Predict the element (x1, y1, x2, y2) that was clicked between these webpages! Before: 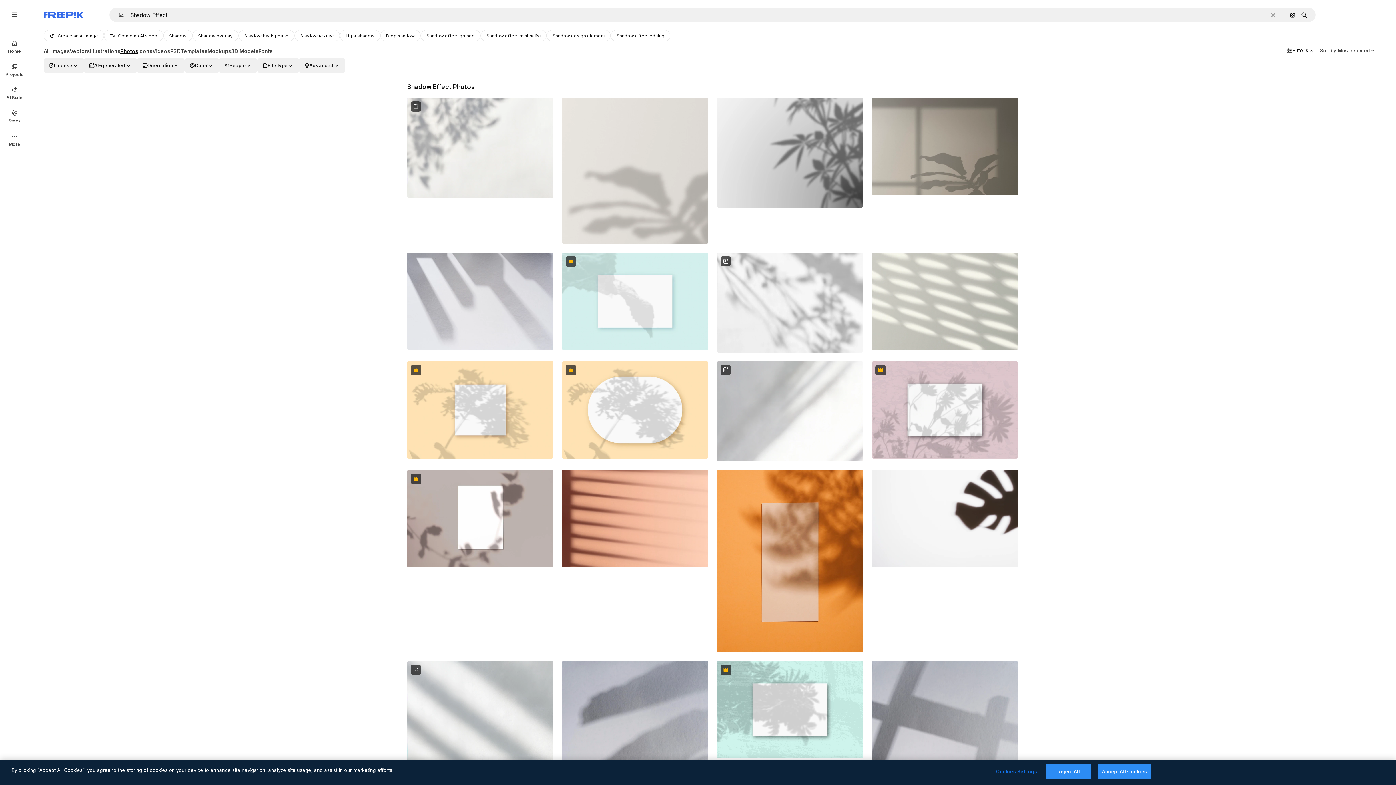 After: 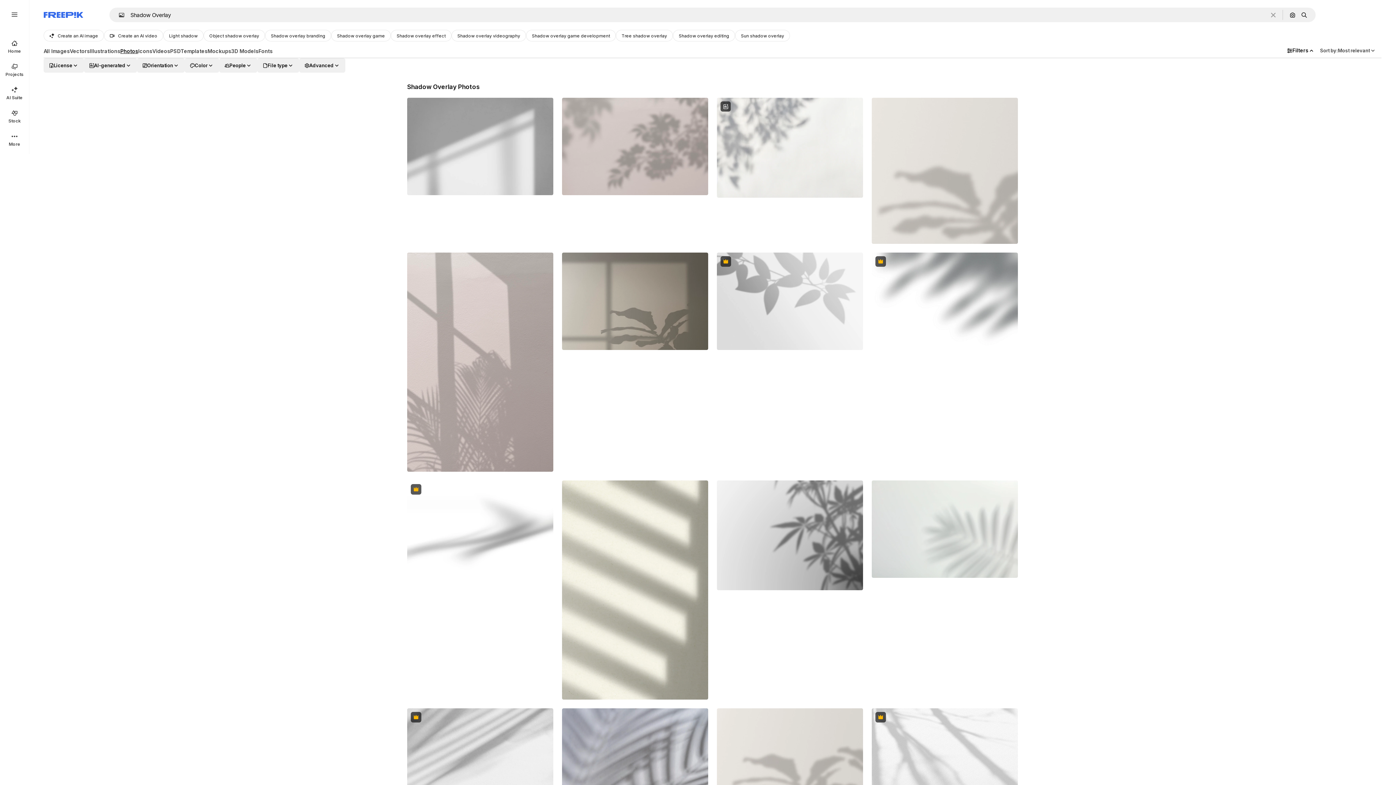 Action: label: Shadow overlay bbox: (192, 29, 238, 41)